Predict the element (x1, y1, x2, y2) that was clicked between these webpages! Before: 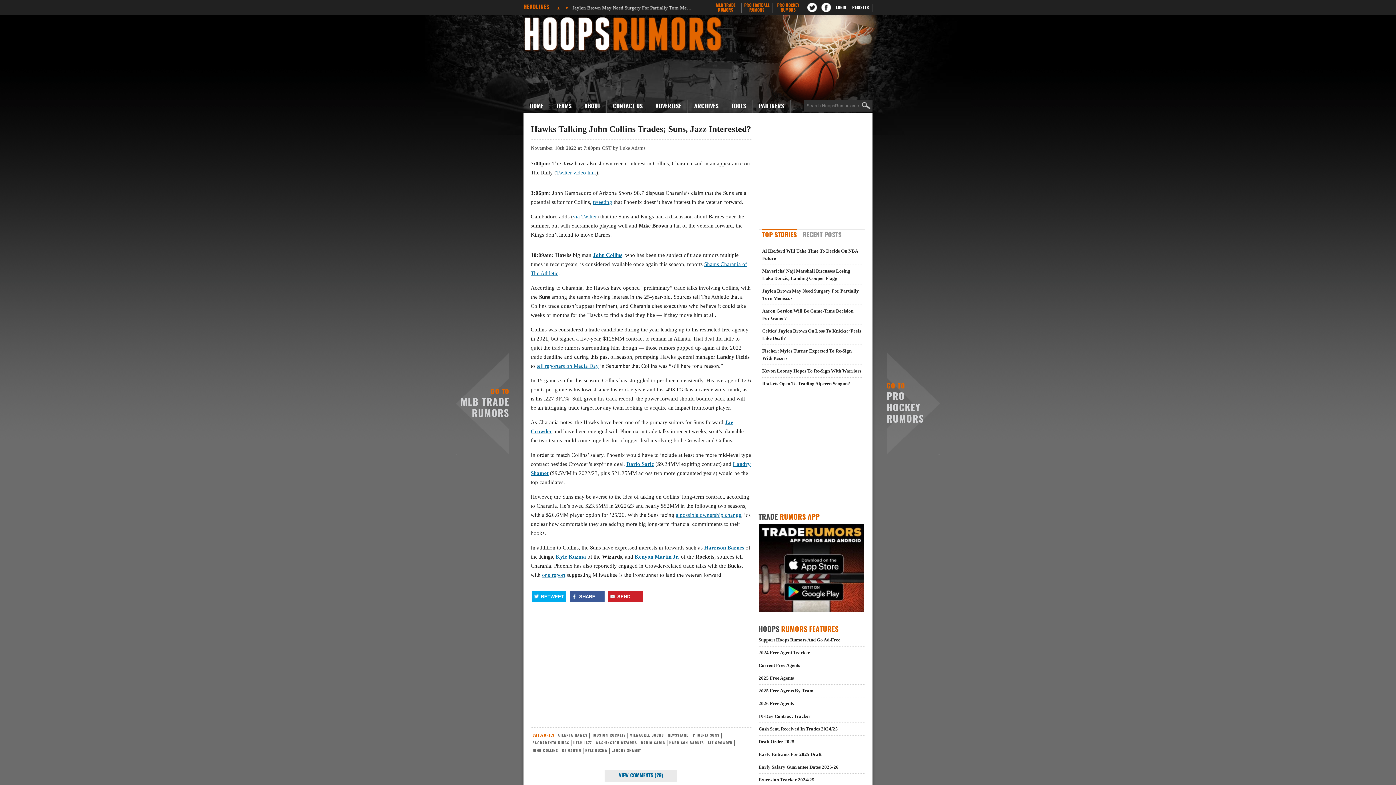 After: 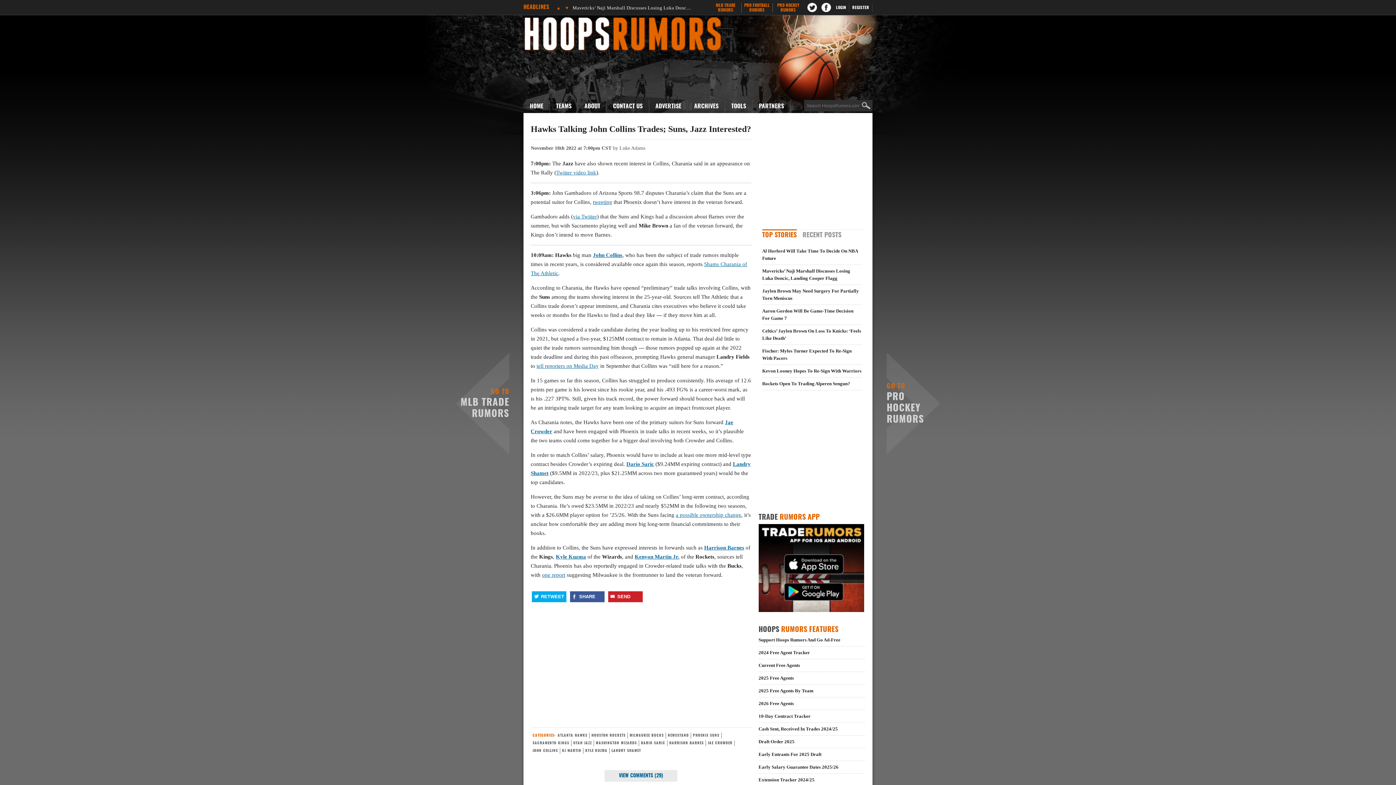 Action: label: TOP STORIES bbox: (762, 229, 796, 241)